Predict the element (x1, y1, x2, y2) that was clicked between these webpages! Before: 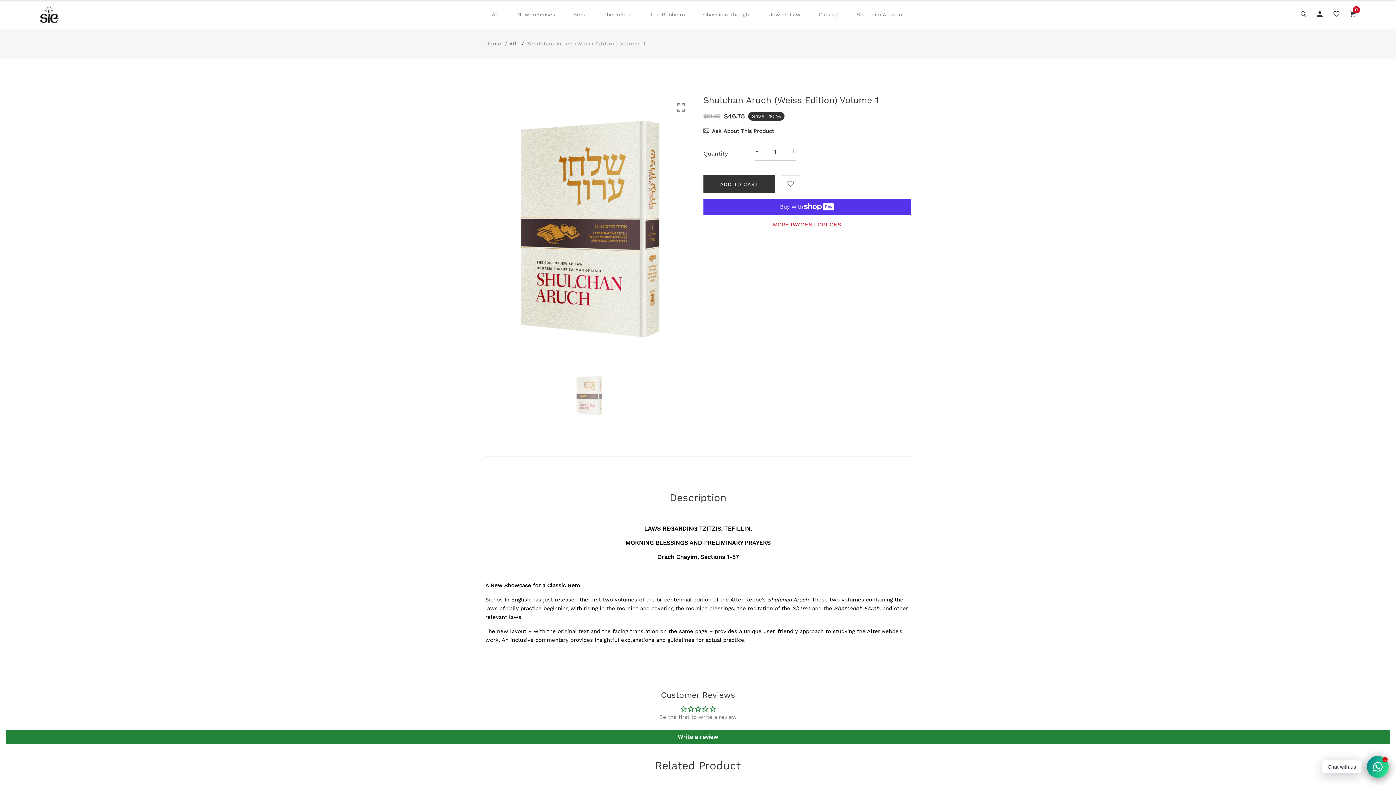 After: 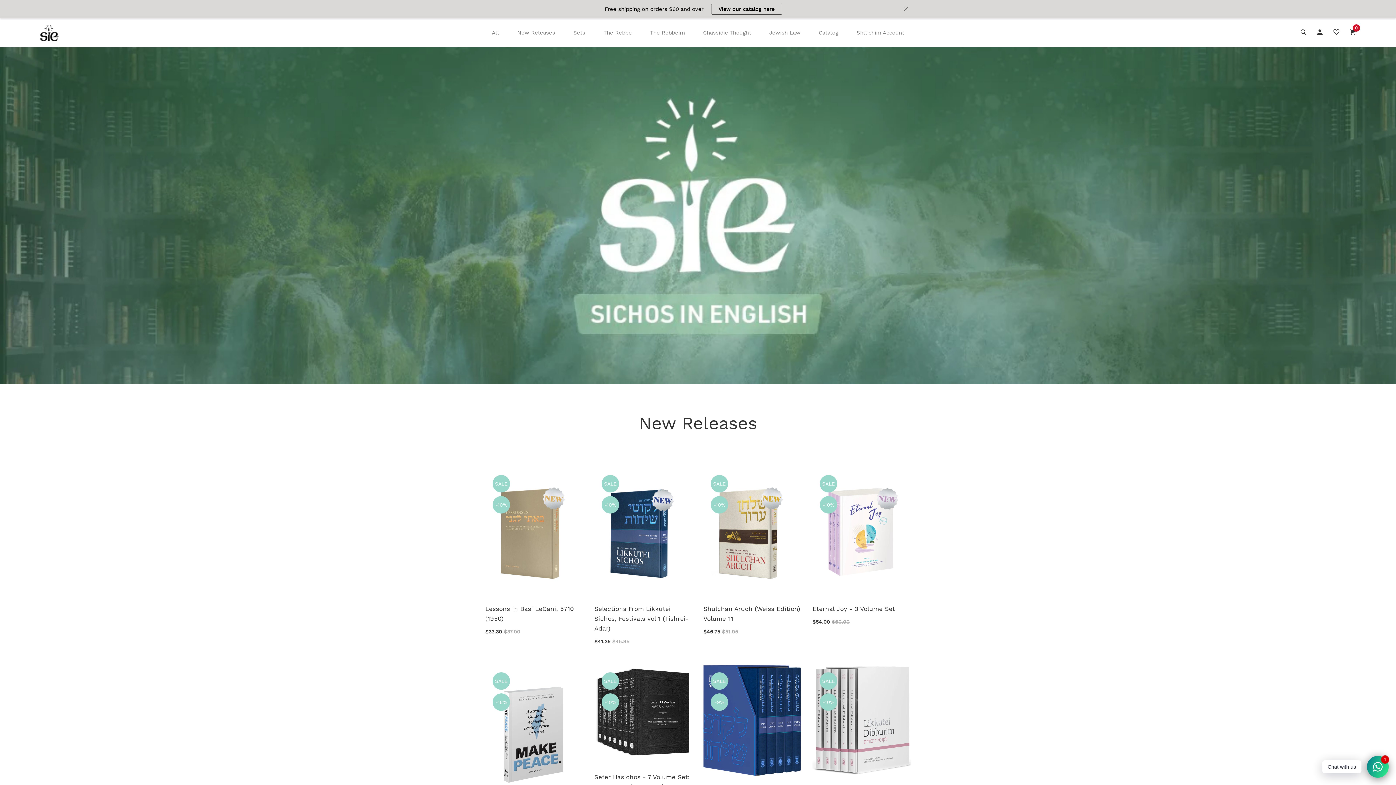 Action: bbox: (40, 6, 58, 22)